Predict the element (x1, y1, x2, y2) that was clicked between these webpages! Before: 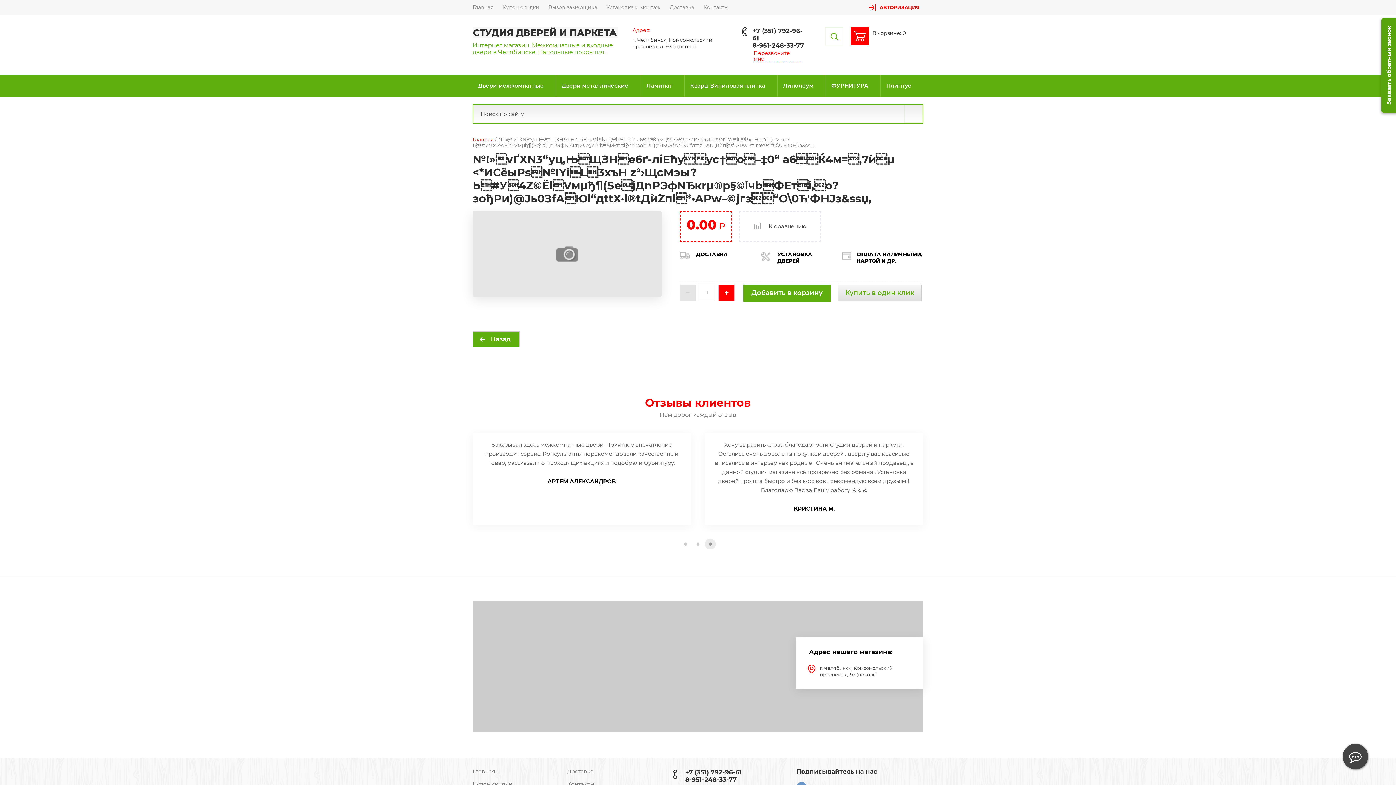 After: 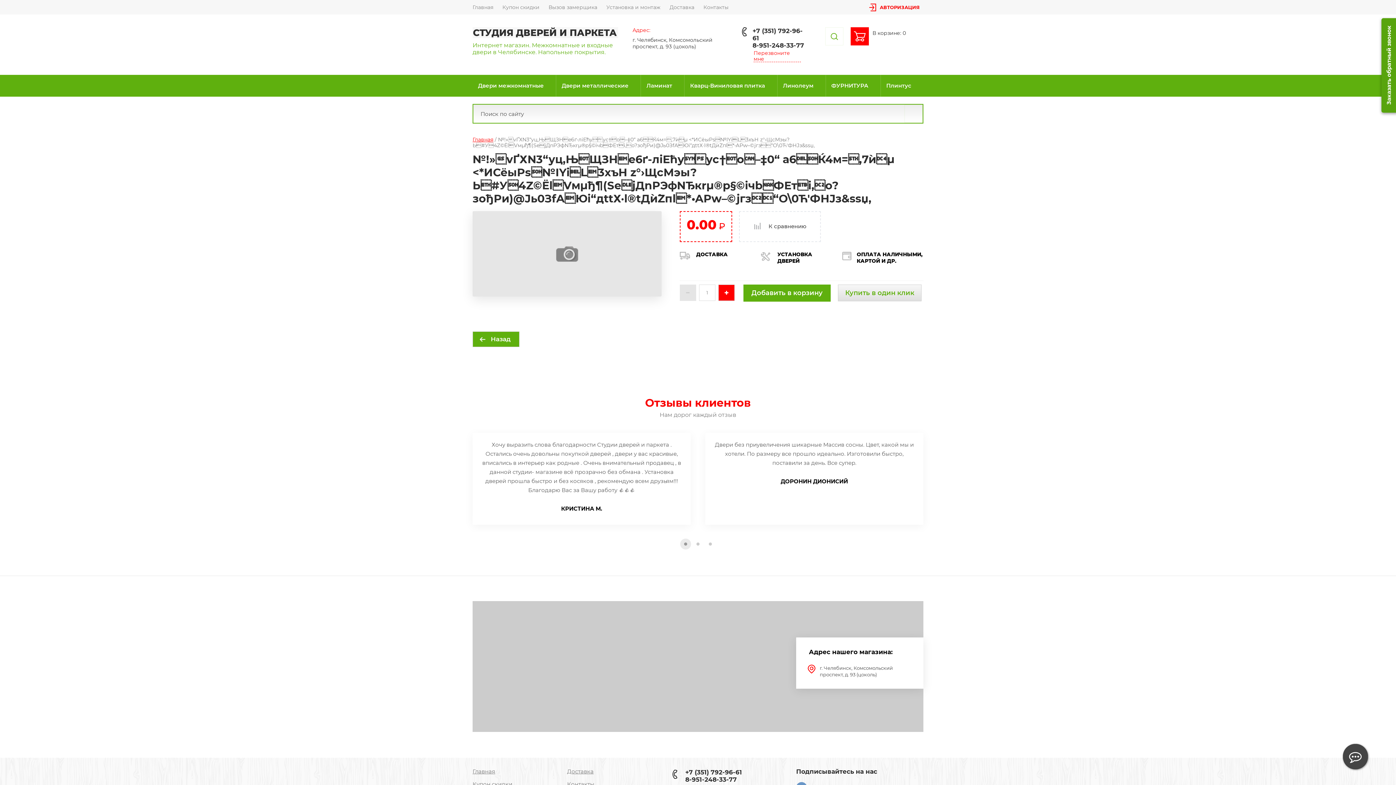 Action: bbox: (685, 776, 737, 783) label: 8-951-248-33-77